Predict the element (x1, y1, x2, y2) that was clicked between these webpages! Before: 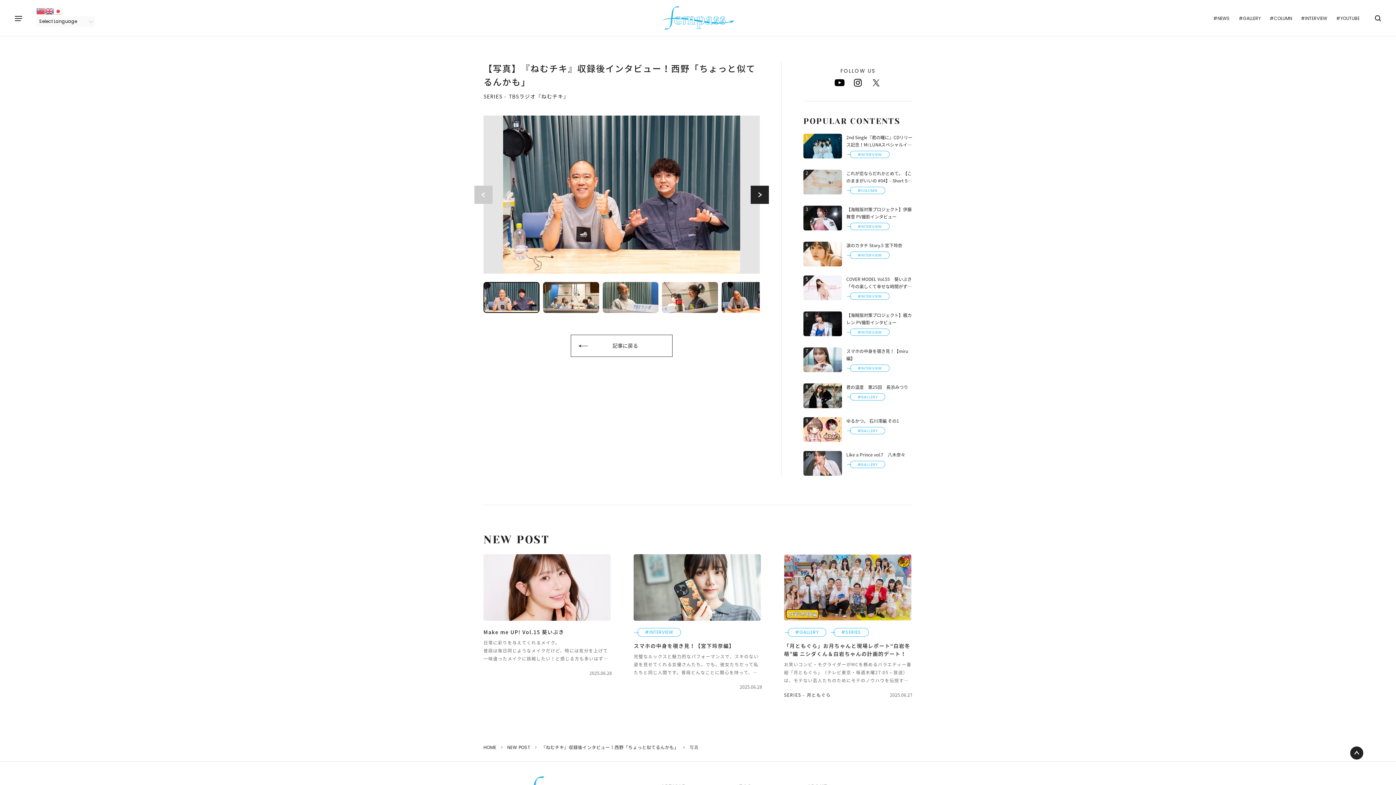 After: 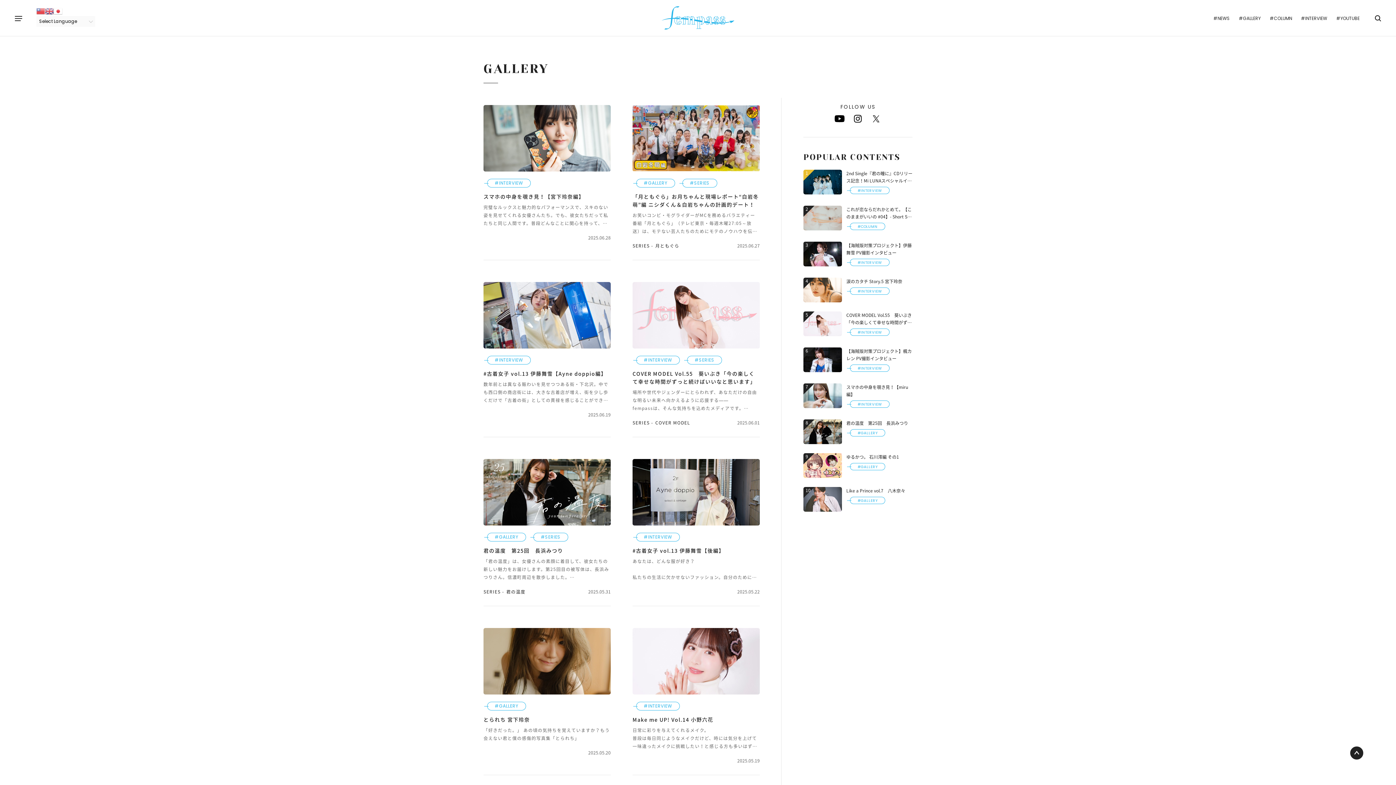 Action: bbox: (1239, 14, 1261, 23) label: #GALLERY